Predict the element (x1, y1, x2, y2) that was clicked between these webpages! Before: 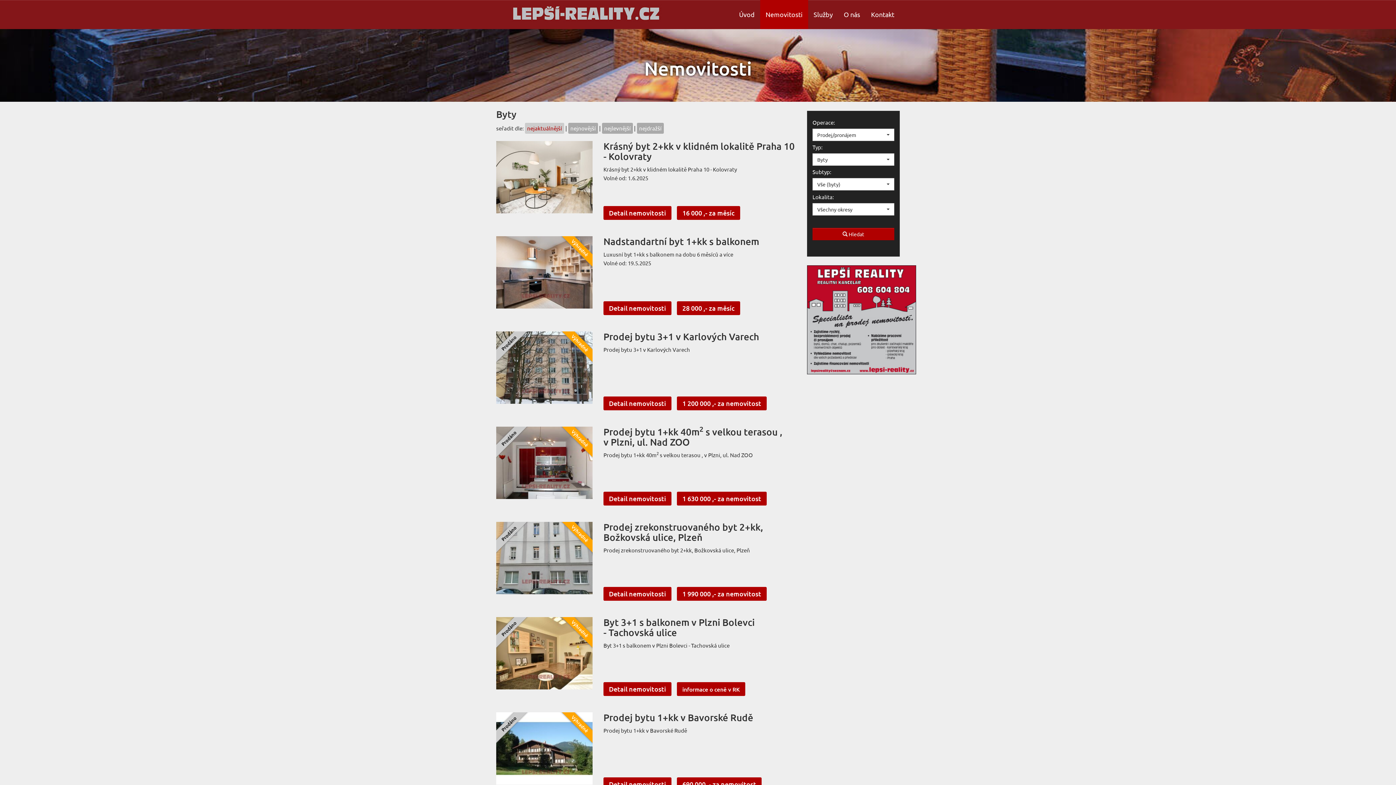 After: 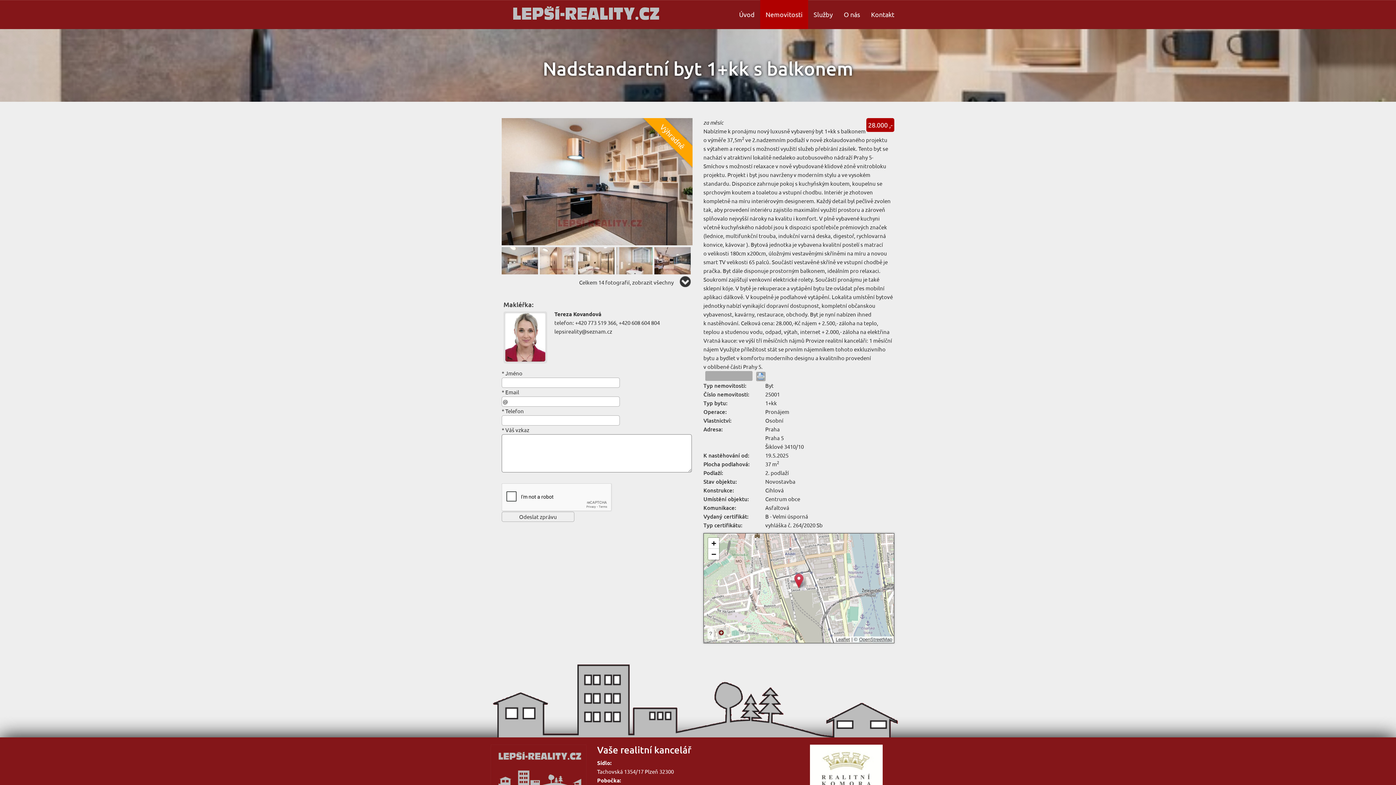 Action: bbox: (603, 301, 671, 315) label: Detail nemovitosti